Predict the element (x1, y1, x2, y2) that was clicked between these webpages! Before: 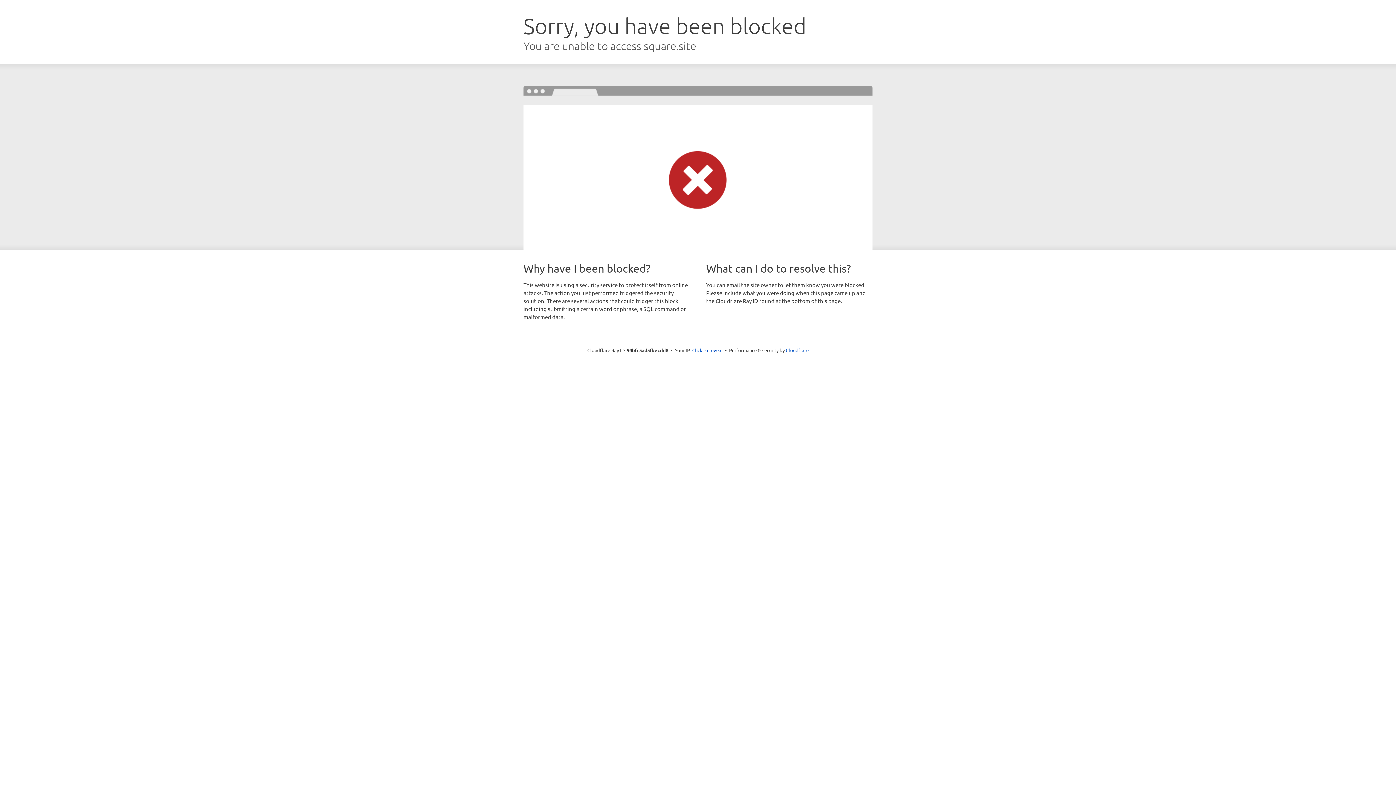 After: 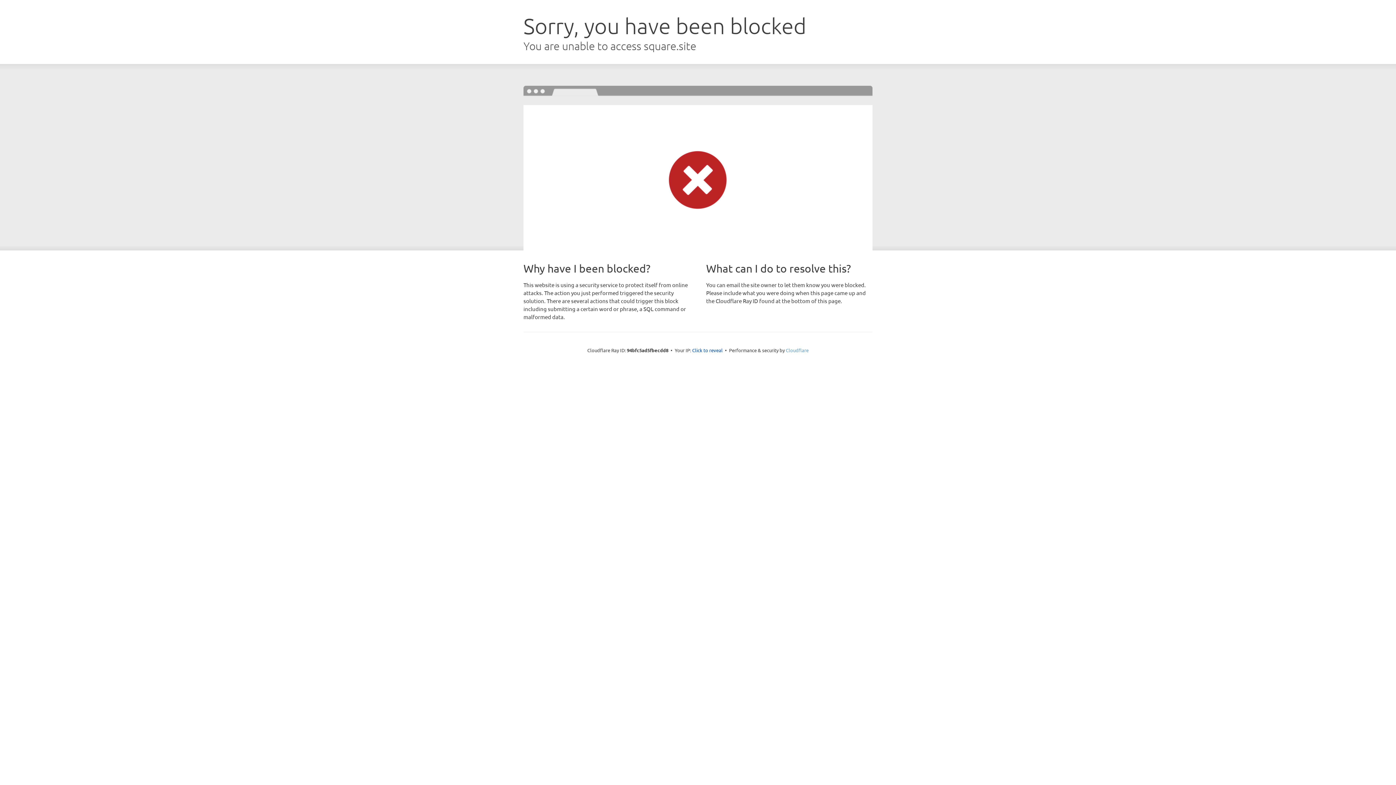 Action: label: Cloudflare bbox: (786, 347, 808, 353)